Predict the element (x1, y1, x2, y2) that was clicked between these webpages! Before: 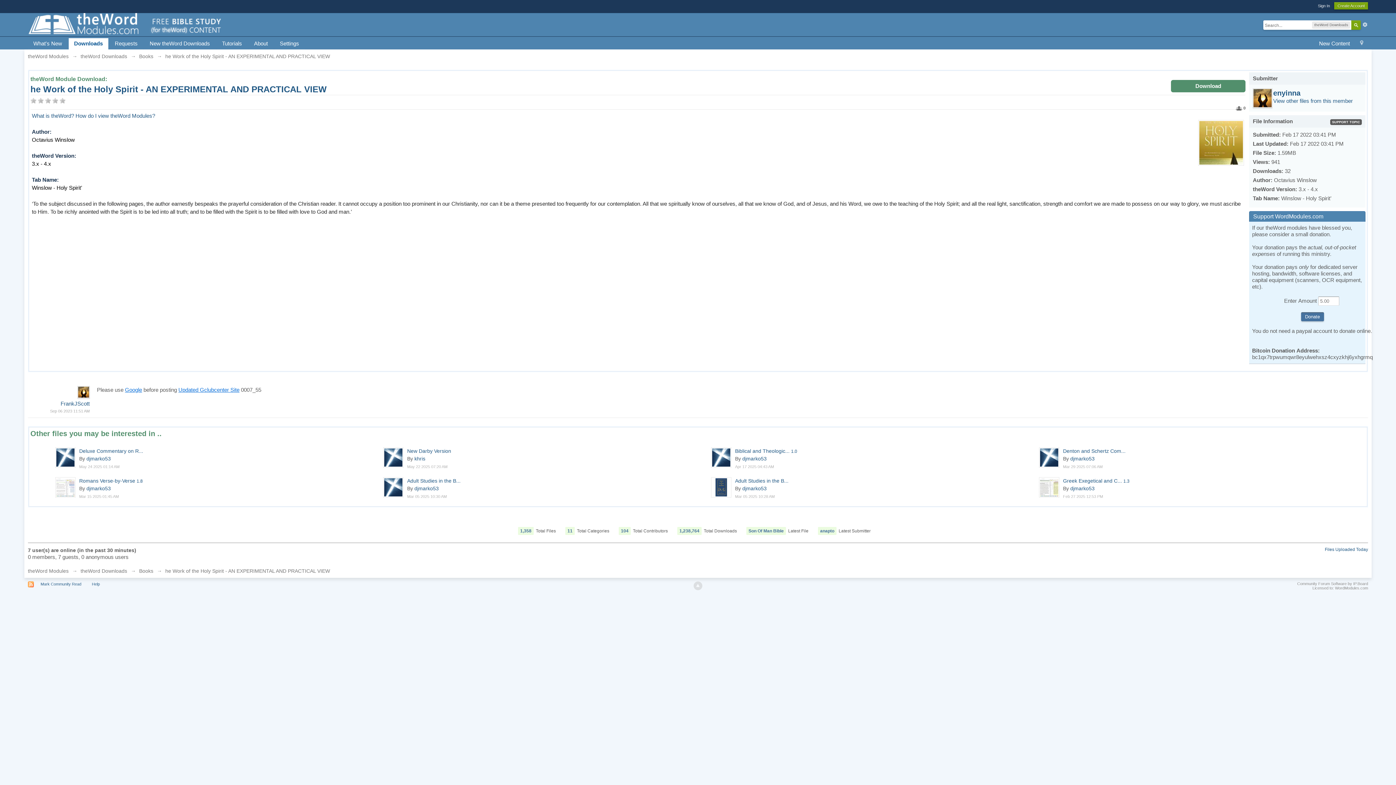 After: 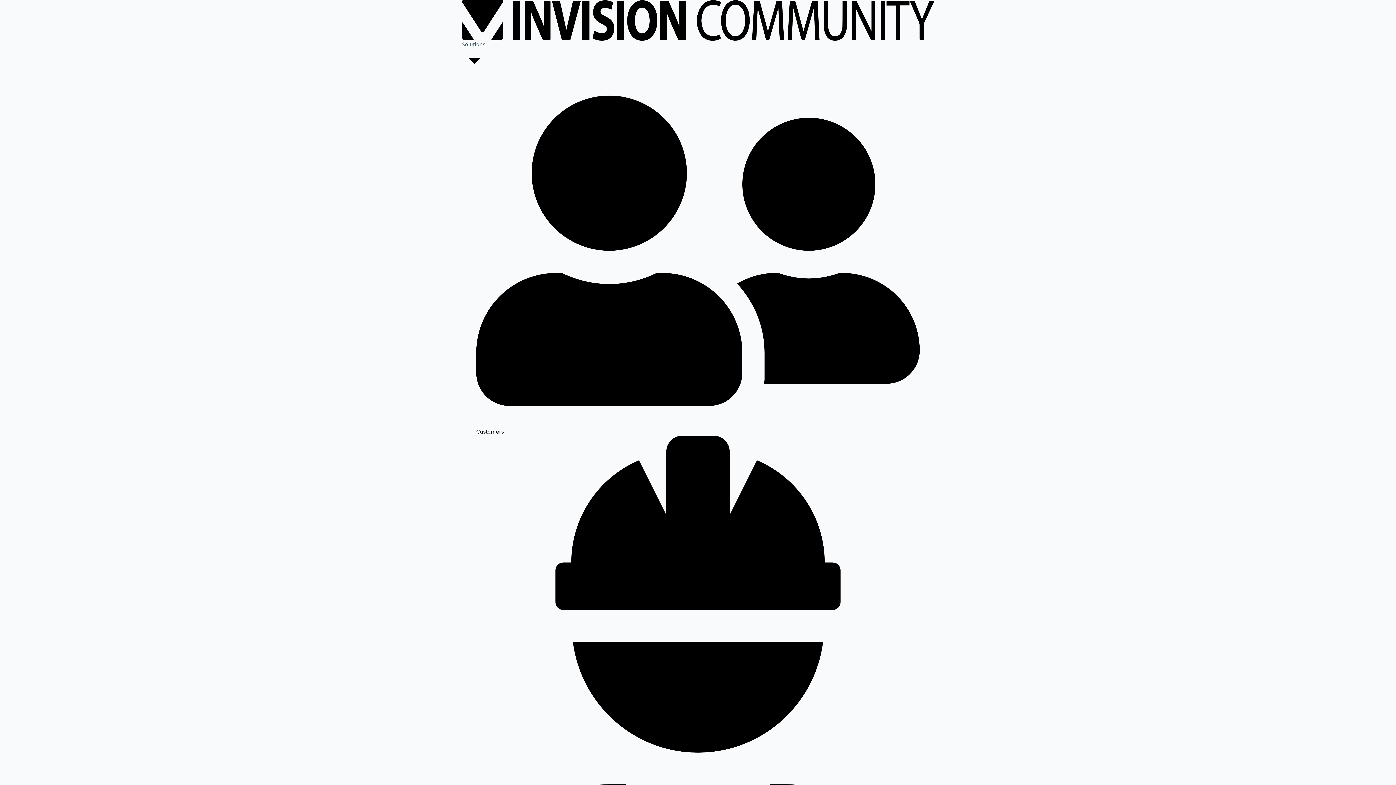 Action: bbox: (1297, 581, 1368, 586) label: Community Forum Software by IP.Board